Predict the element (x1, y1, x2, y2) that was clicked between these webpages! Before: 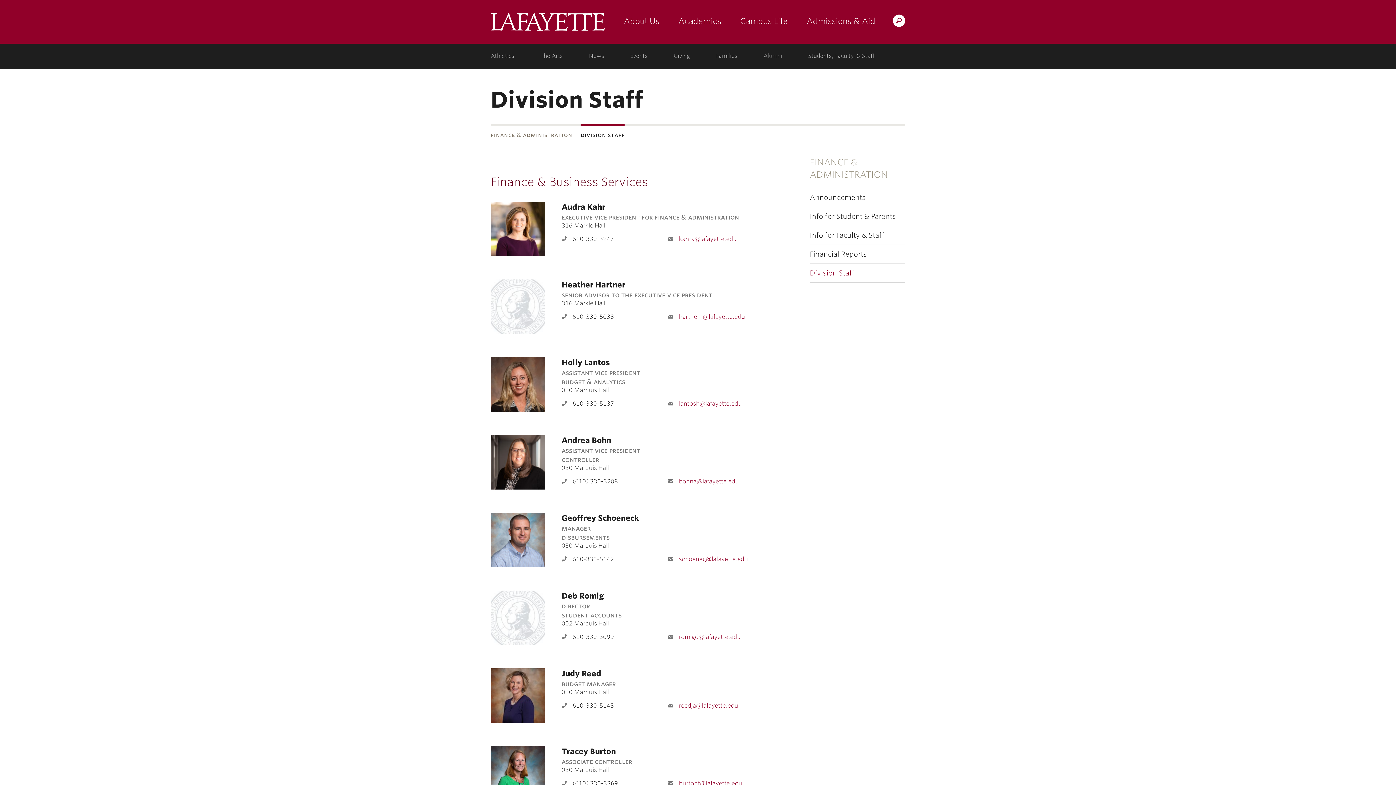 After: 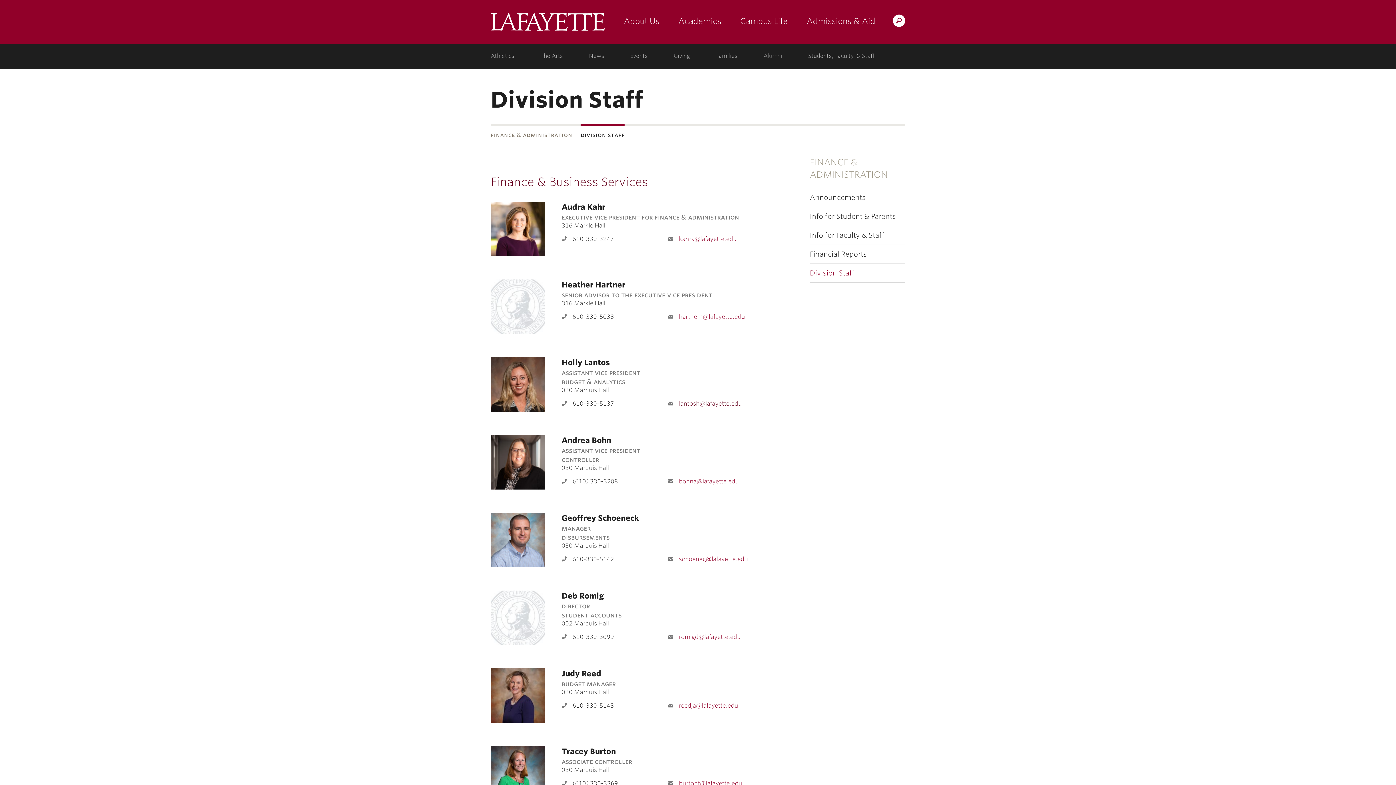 Action: label: lantosh@lafayette.edu bbox: (679, 400, 742, 407)